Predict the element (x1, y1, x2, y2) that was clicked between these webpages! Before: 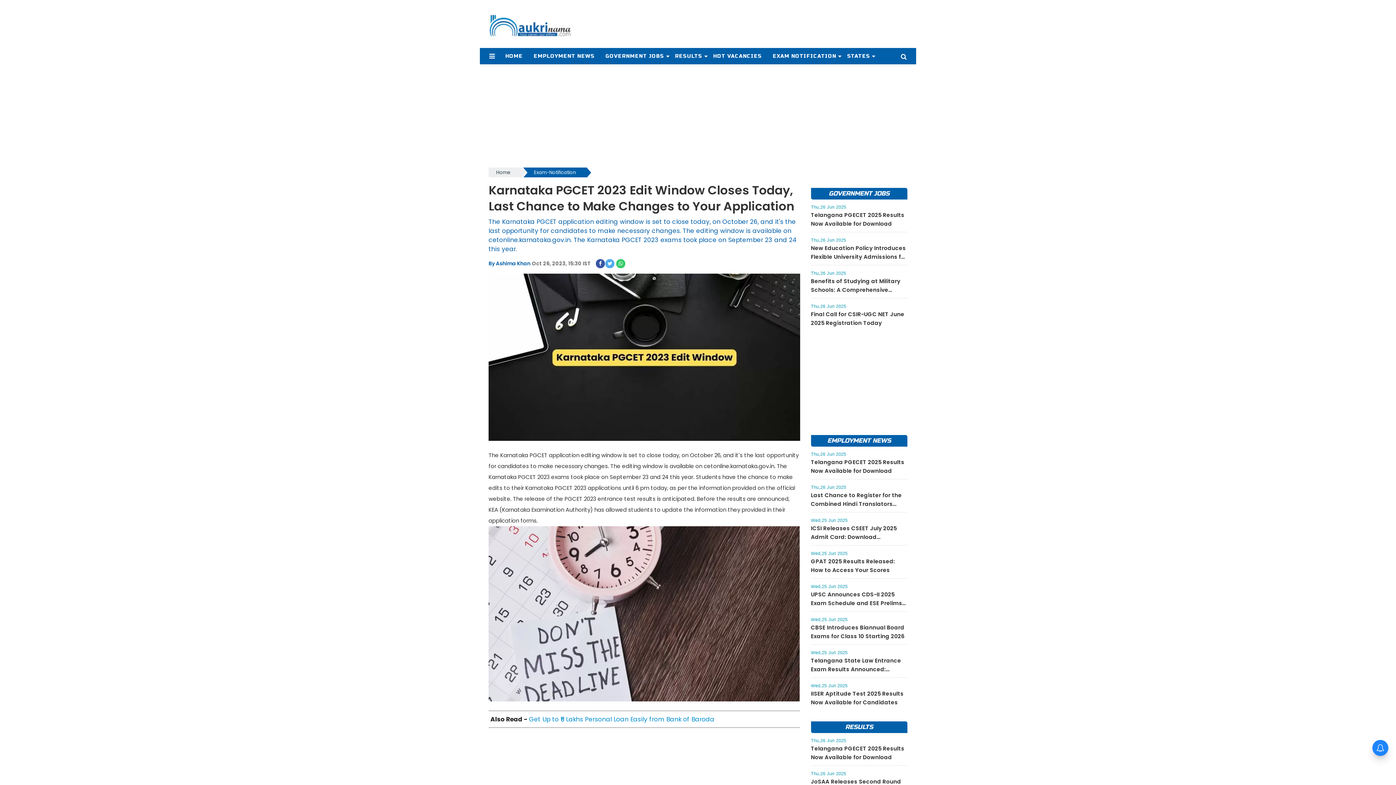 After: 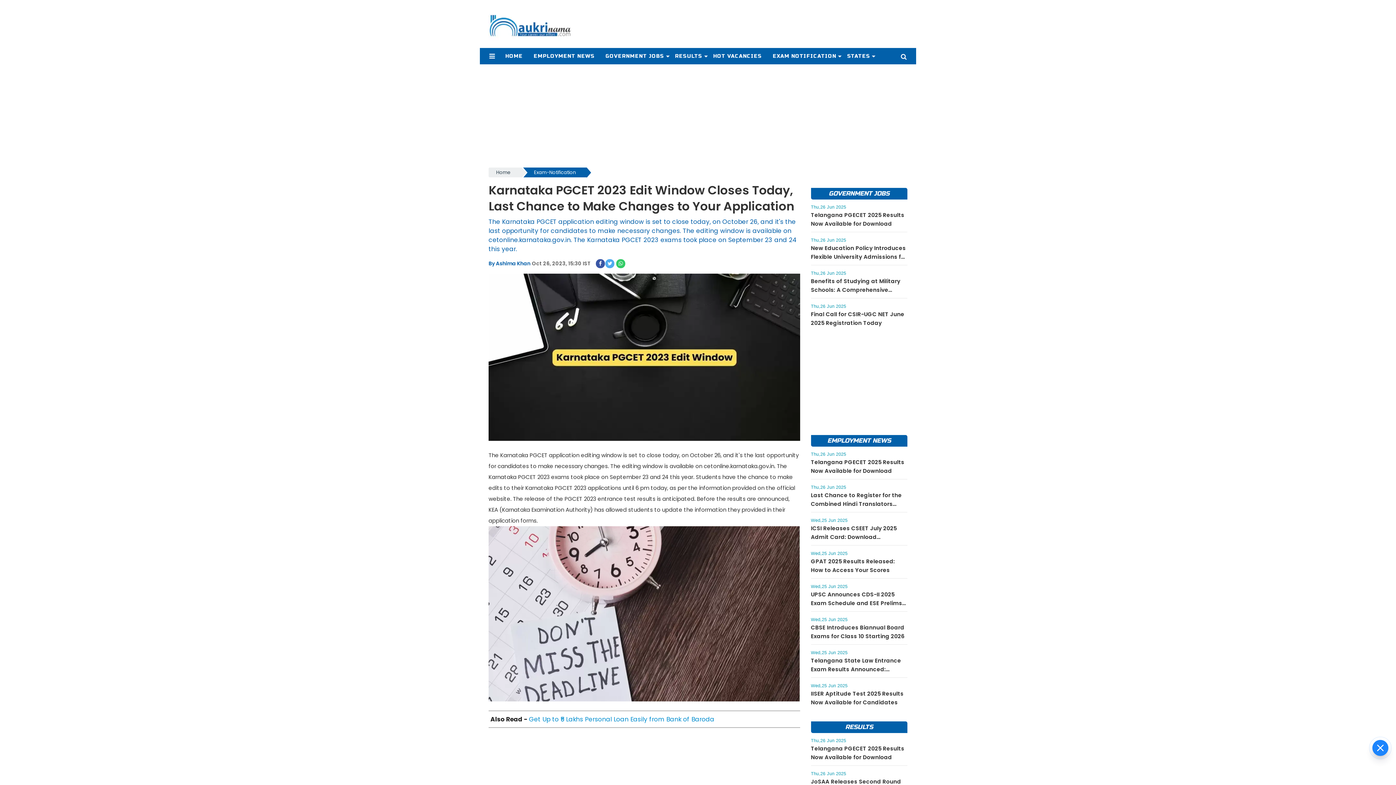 Action: bbox: (616, 259, 625, 268)